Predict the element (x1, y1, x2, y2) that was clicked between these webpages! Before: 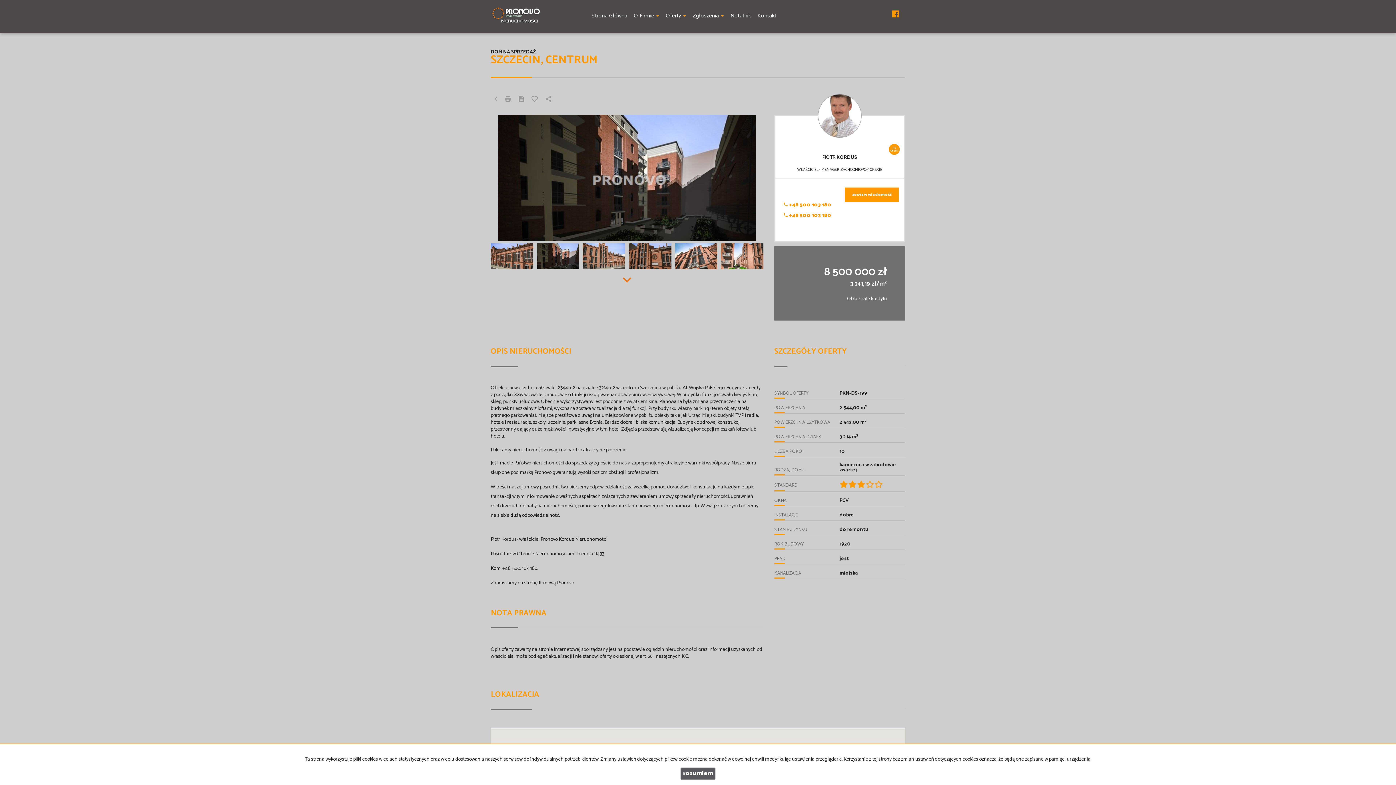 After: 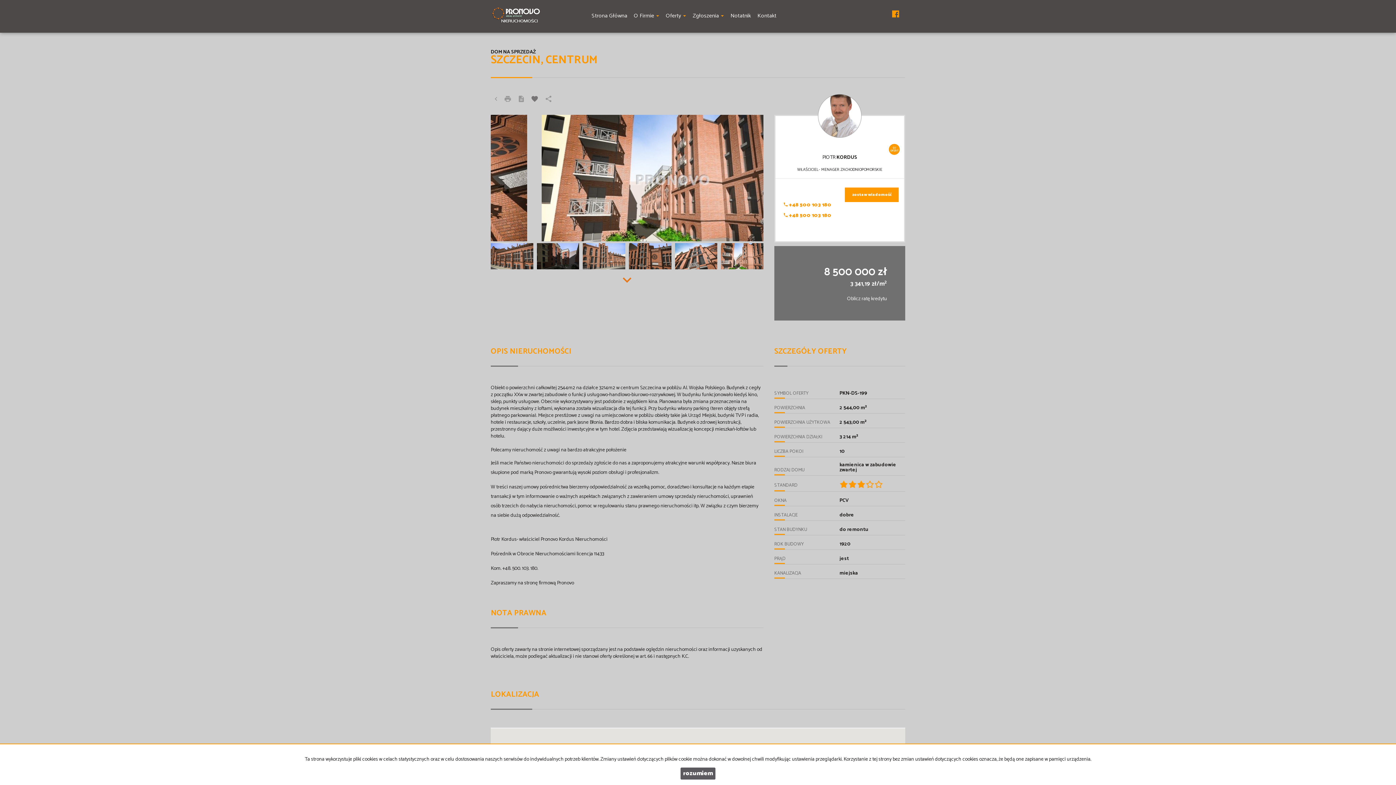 Action: bbox: (527, 91, 542, 107)